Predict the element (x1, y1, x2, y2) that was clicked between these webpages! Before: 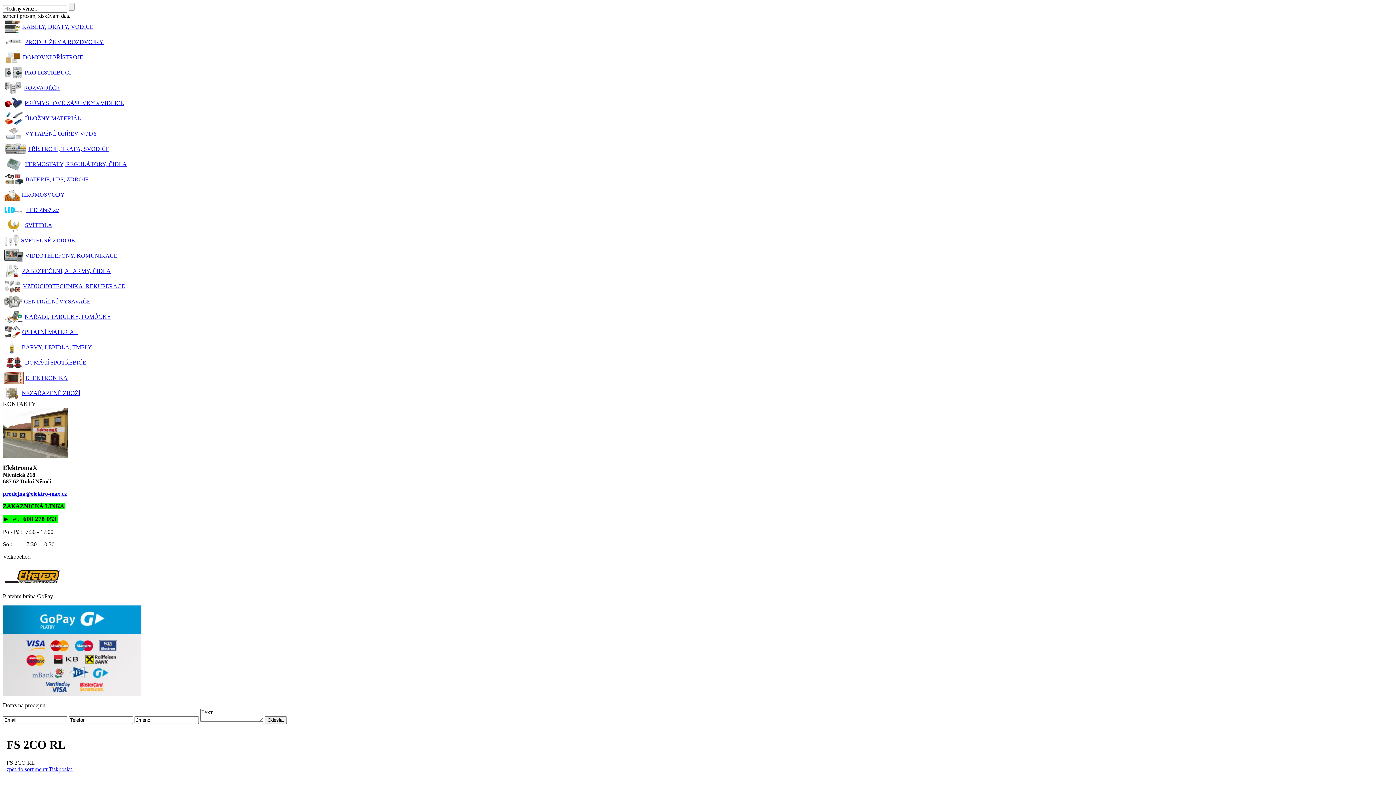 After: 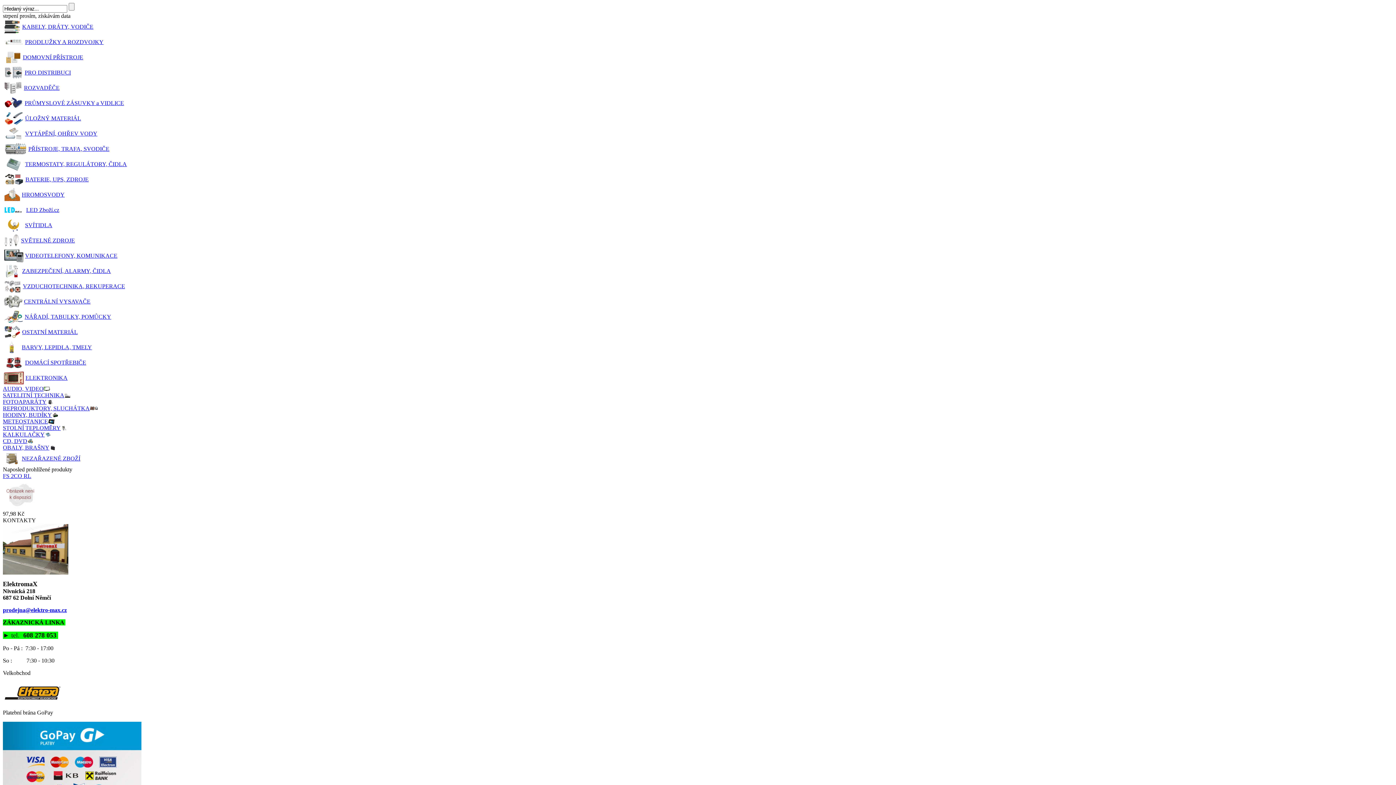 Action: label: 	ELEKTRONIKA bbox: (2, 370, 1393, 385)